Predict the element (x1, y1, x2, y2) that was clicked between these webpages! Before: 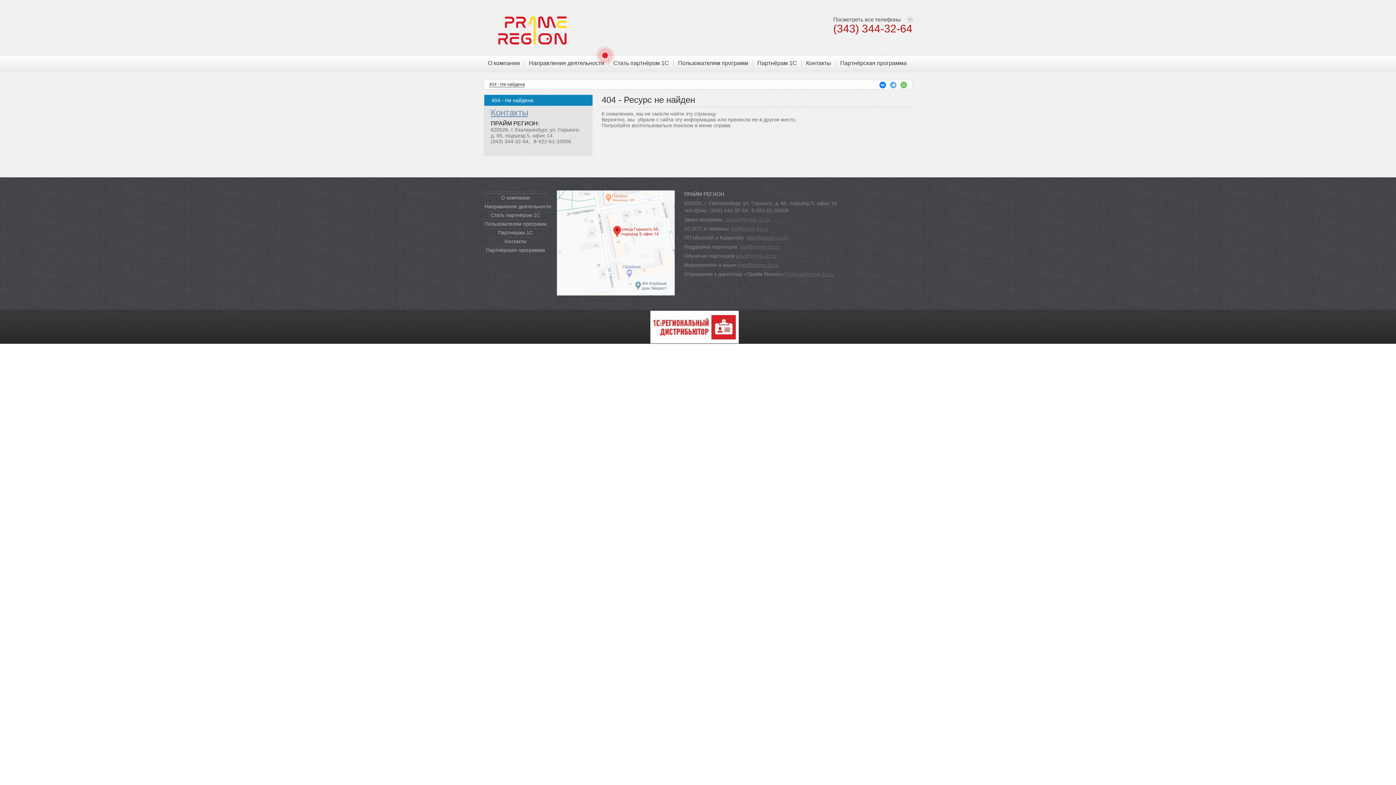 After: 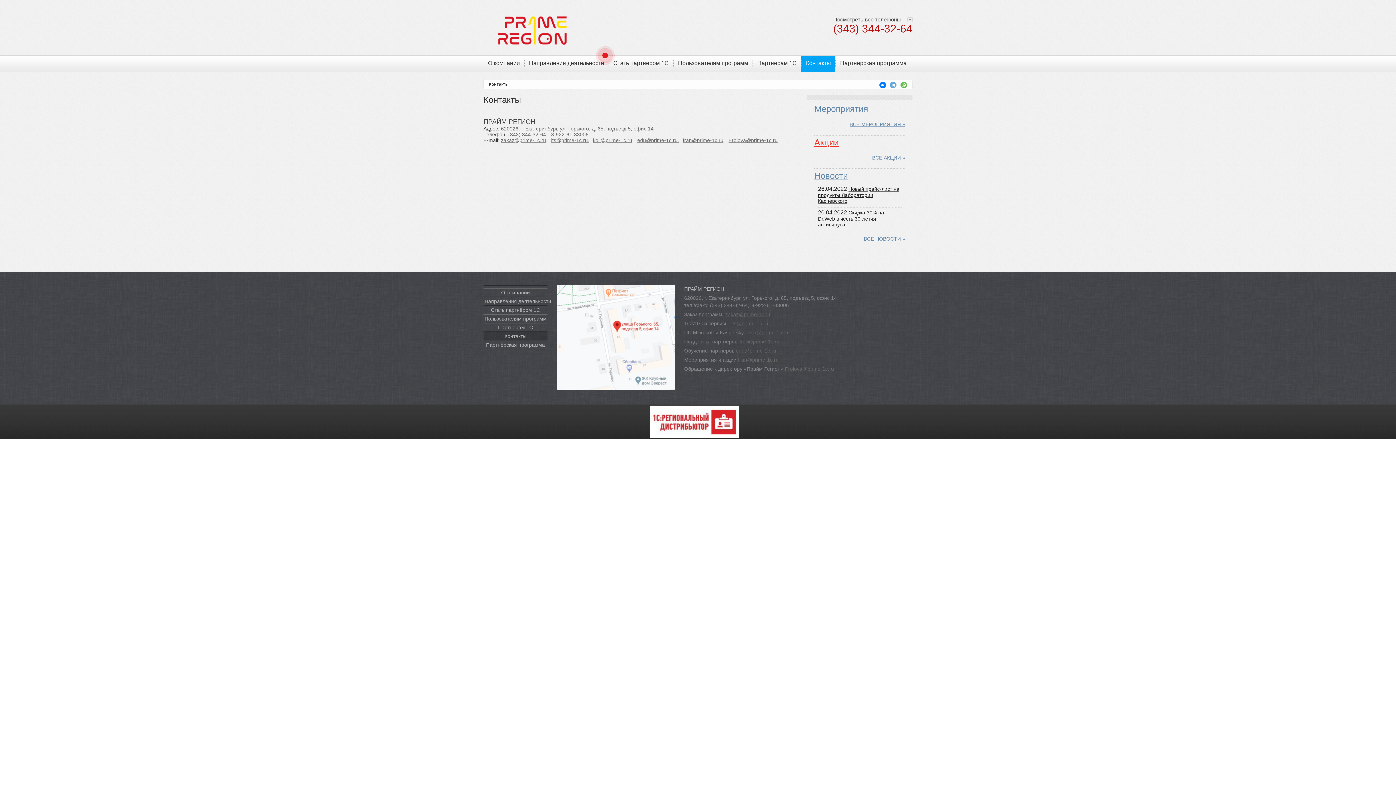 Action: label: Контакты bbox: (801, 55, 835, 70)